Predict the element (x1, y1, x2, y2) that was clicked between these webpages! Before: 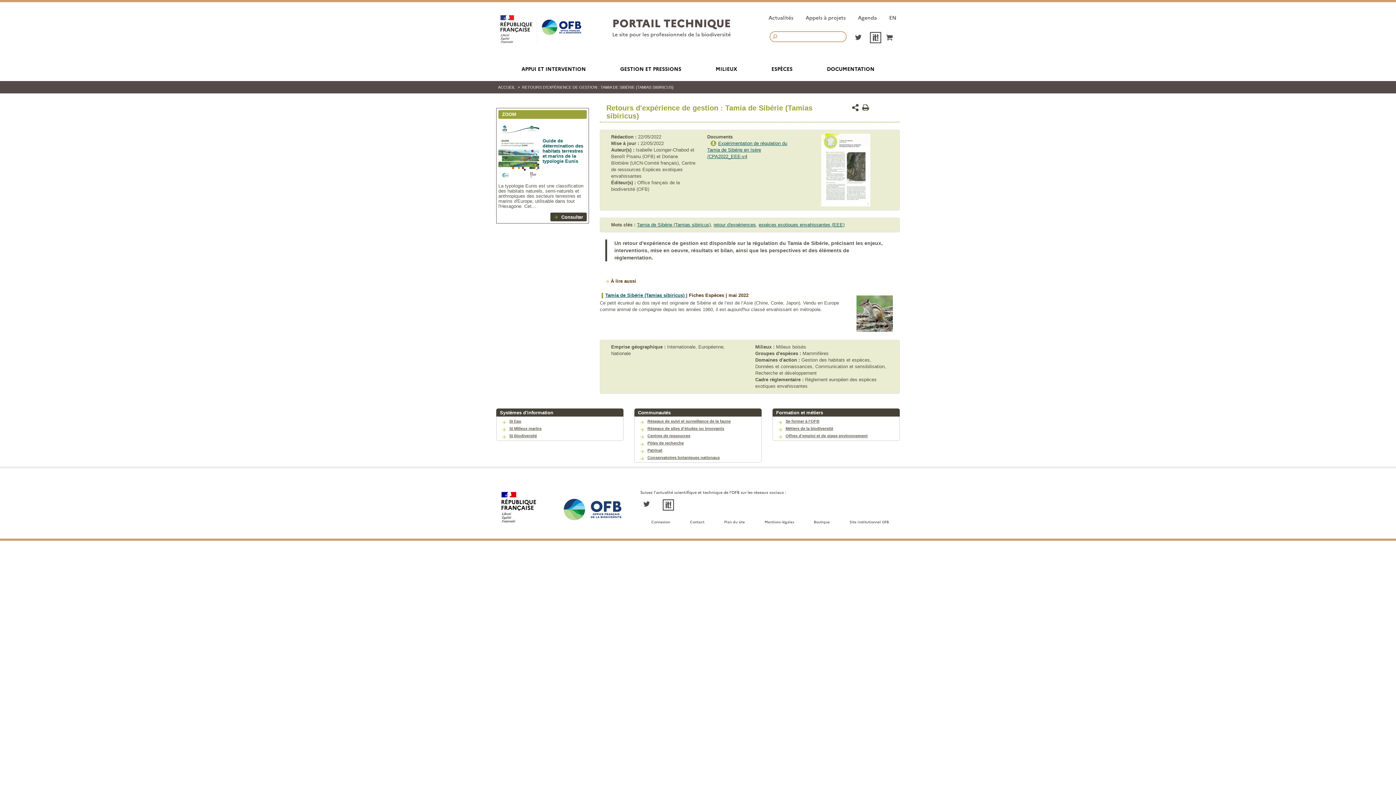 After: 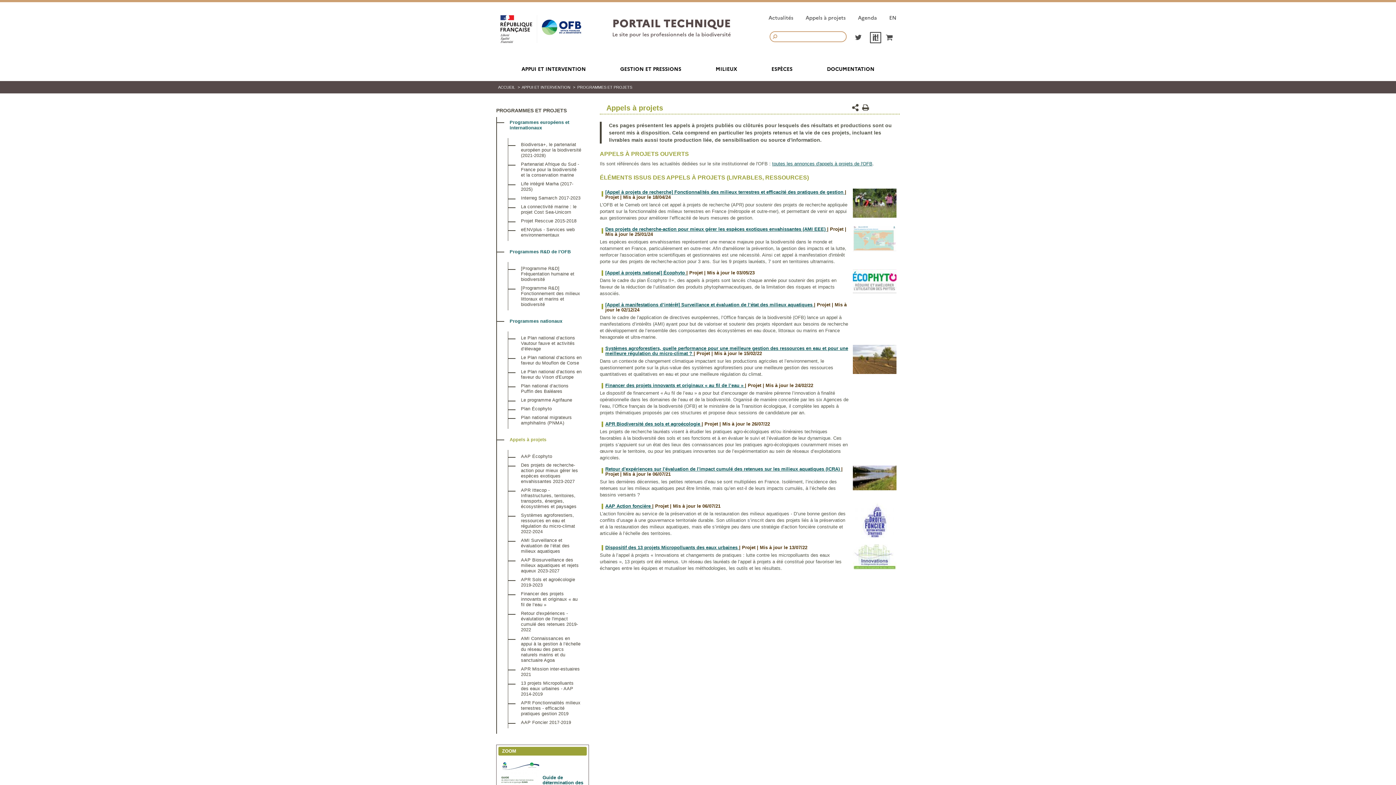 Action: label: Appels à projets bbox: (804, 12, 847, 22)